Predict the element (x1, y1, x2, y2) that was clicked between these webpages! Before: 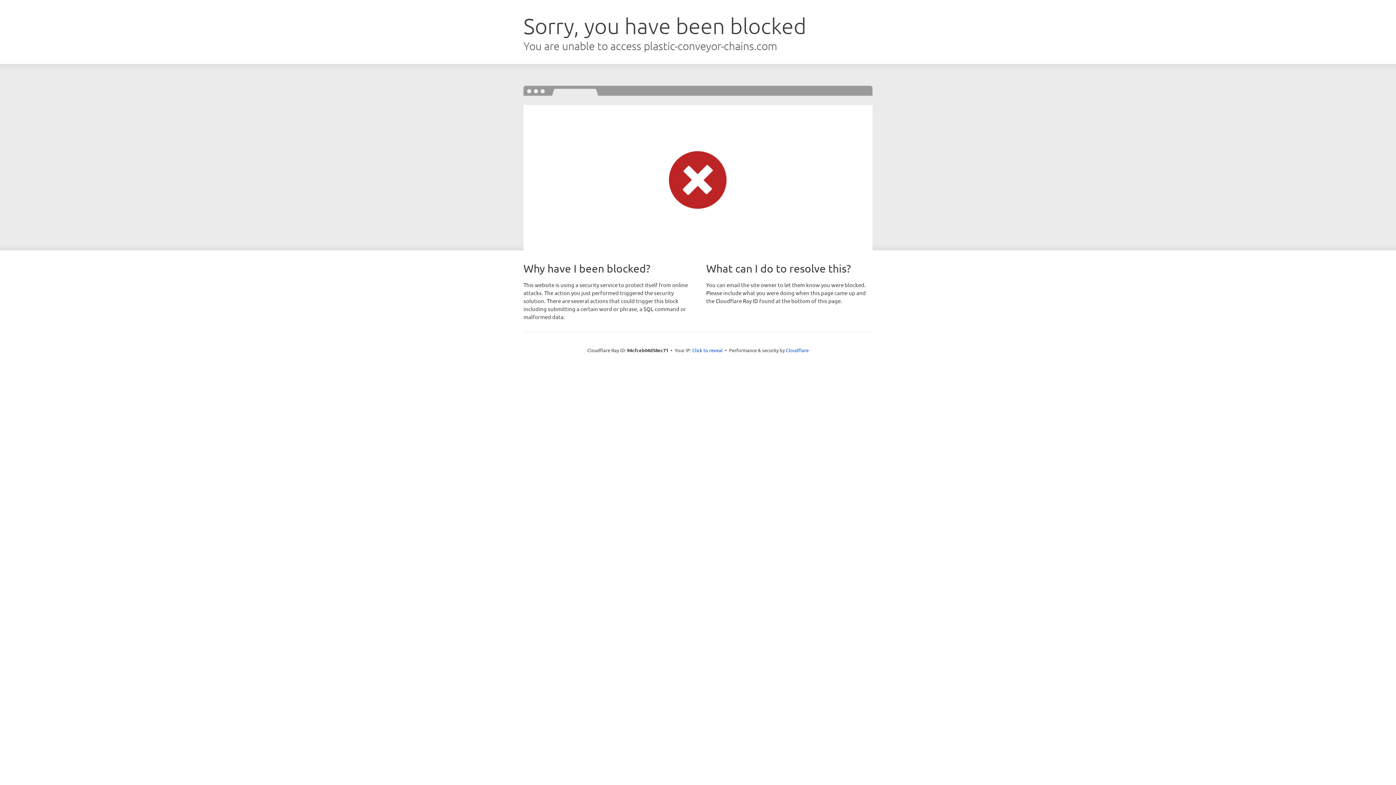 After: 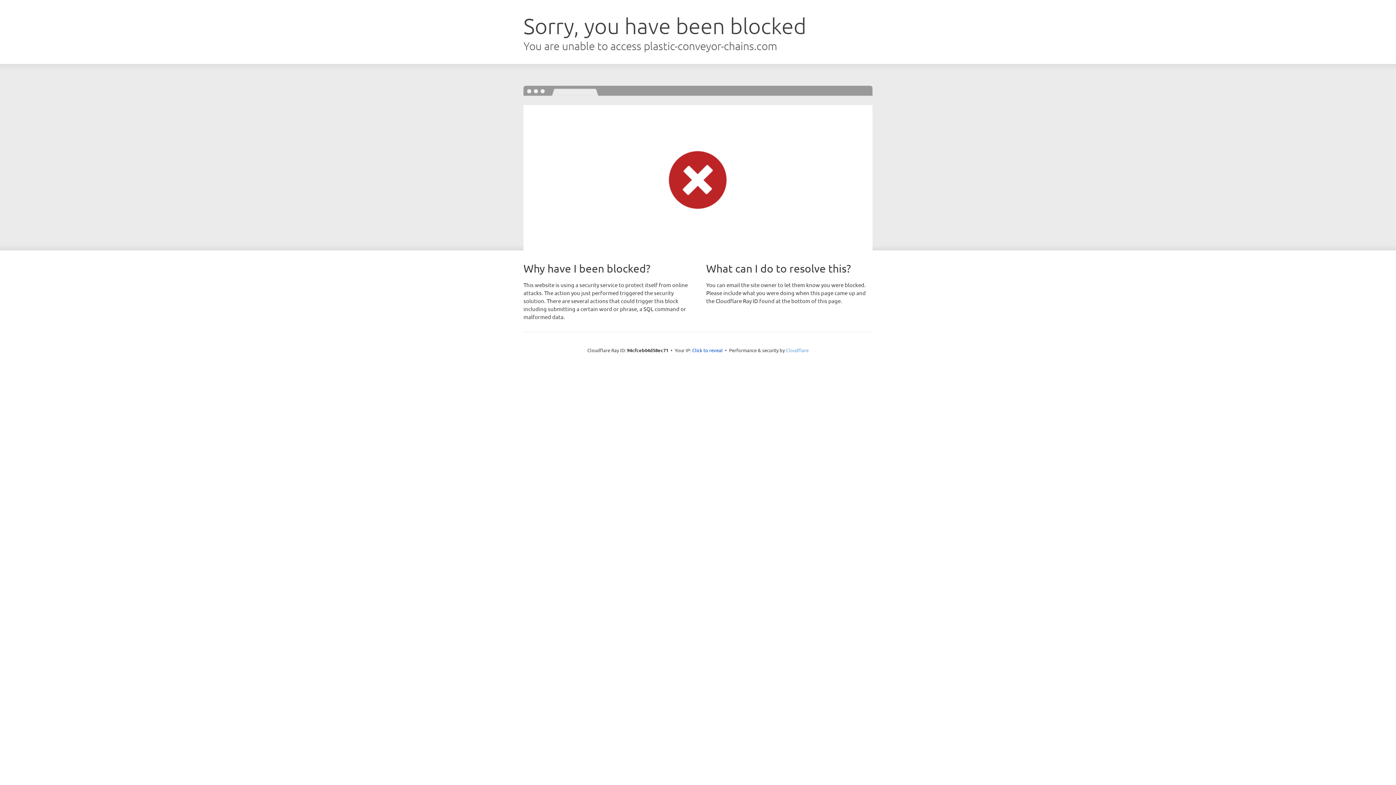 Action: bbox: (786, 347, 808, 353) label: Cloudflare